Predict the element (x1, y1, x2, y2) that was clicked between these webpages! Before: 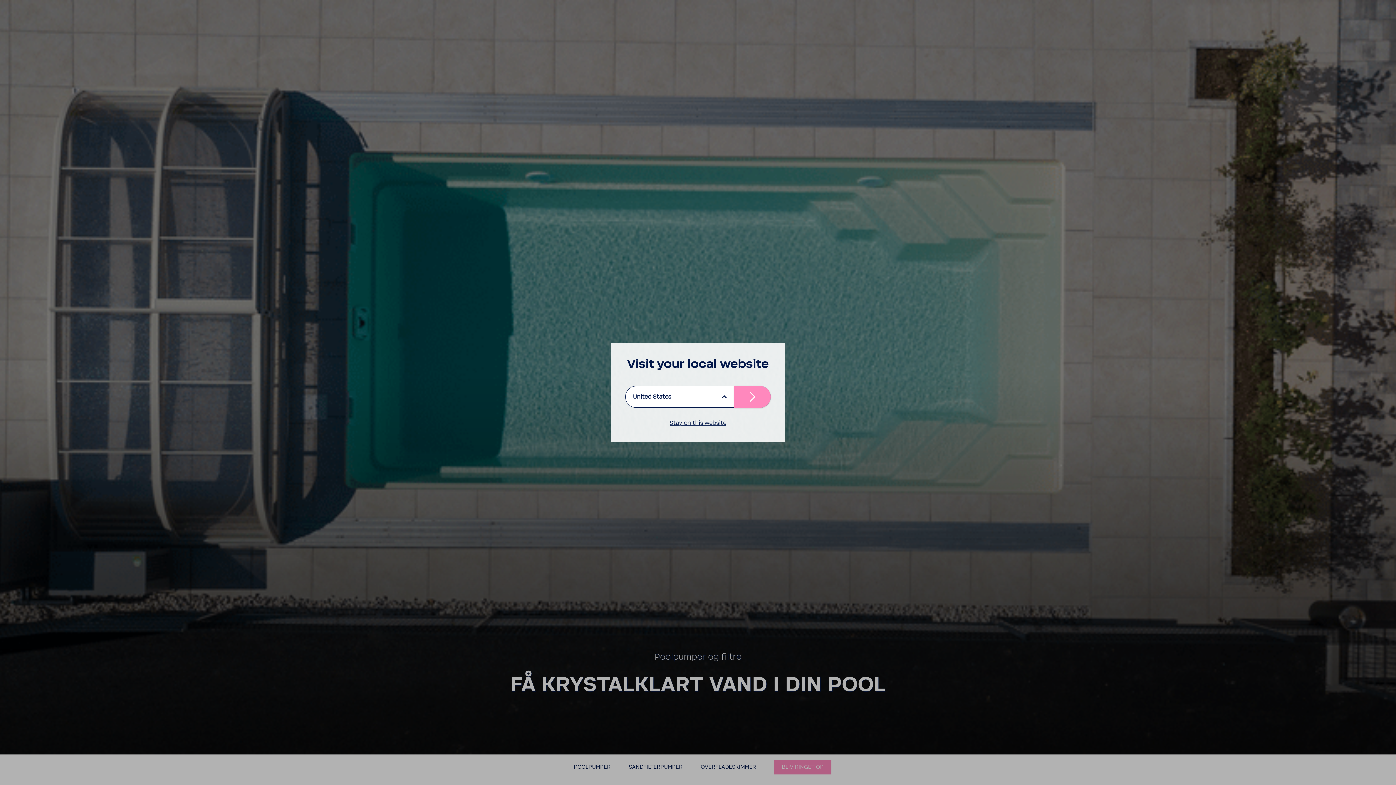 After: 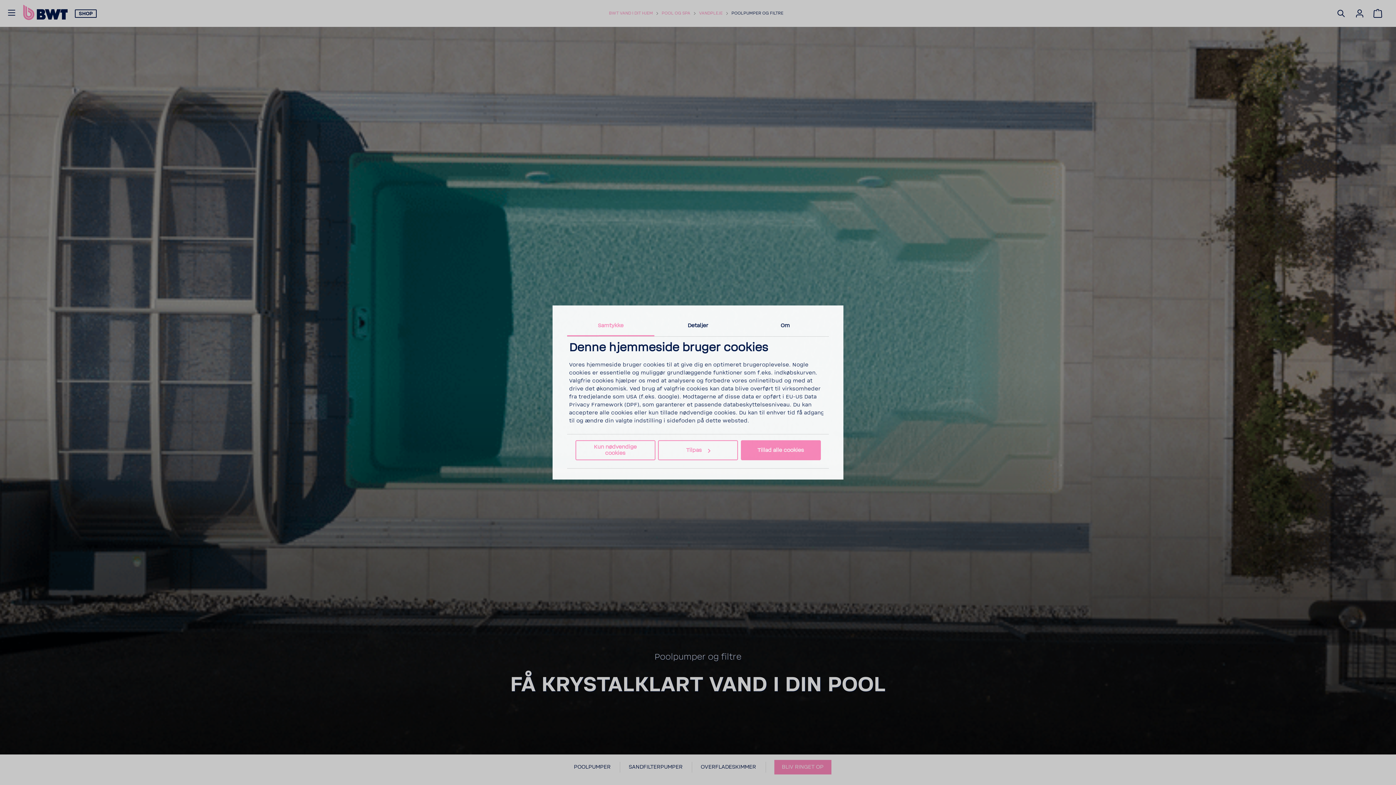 Action: bbox: (669, 420, 726, 426) label: Stay on this website